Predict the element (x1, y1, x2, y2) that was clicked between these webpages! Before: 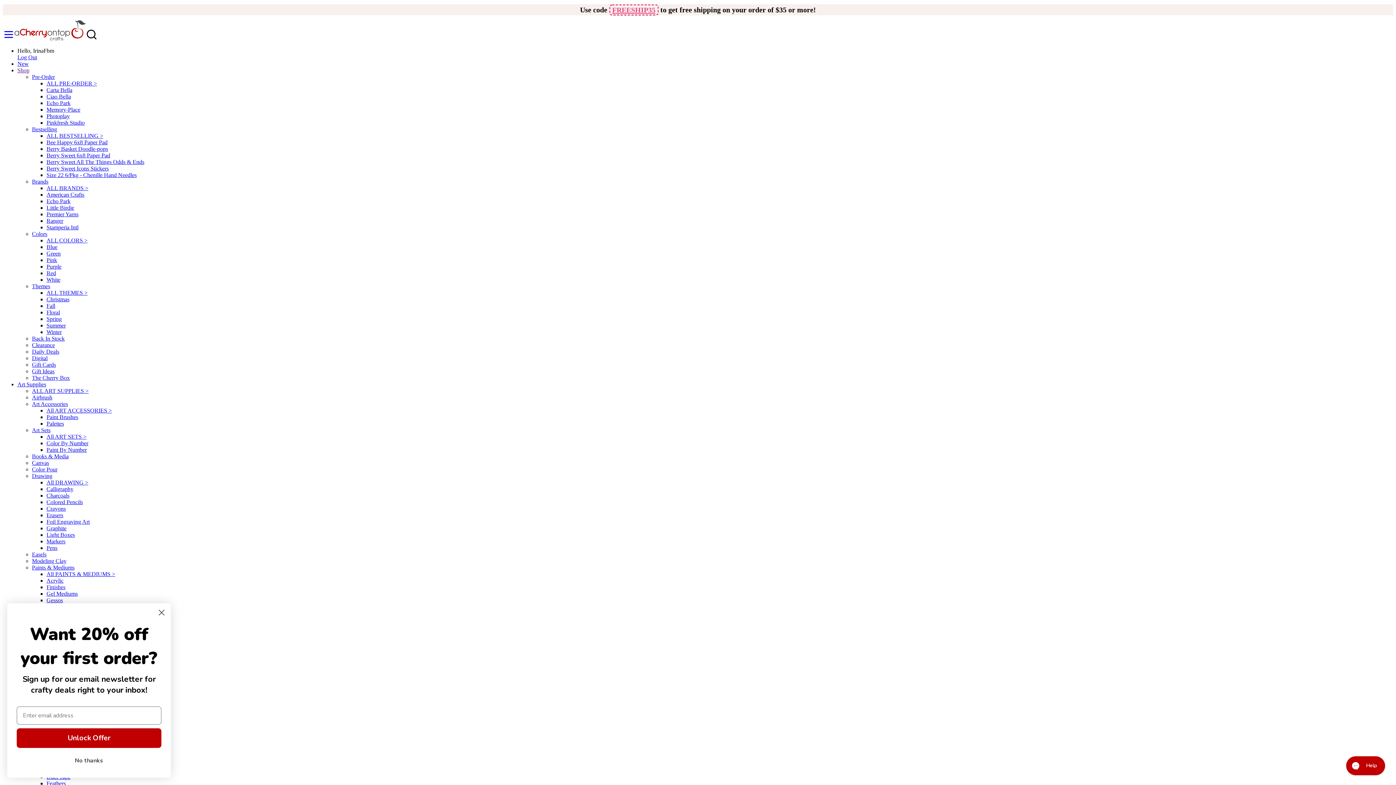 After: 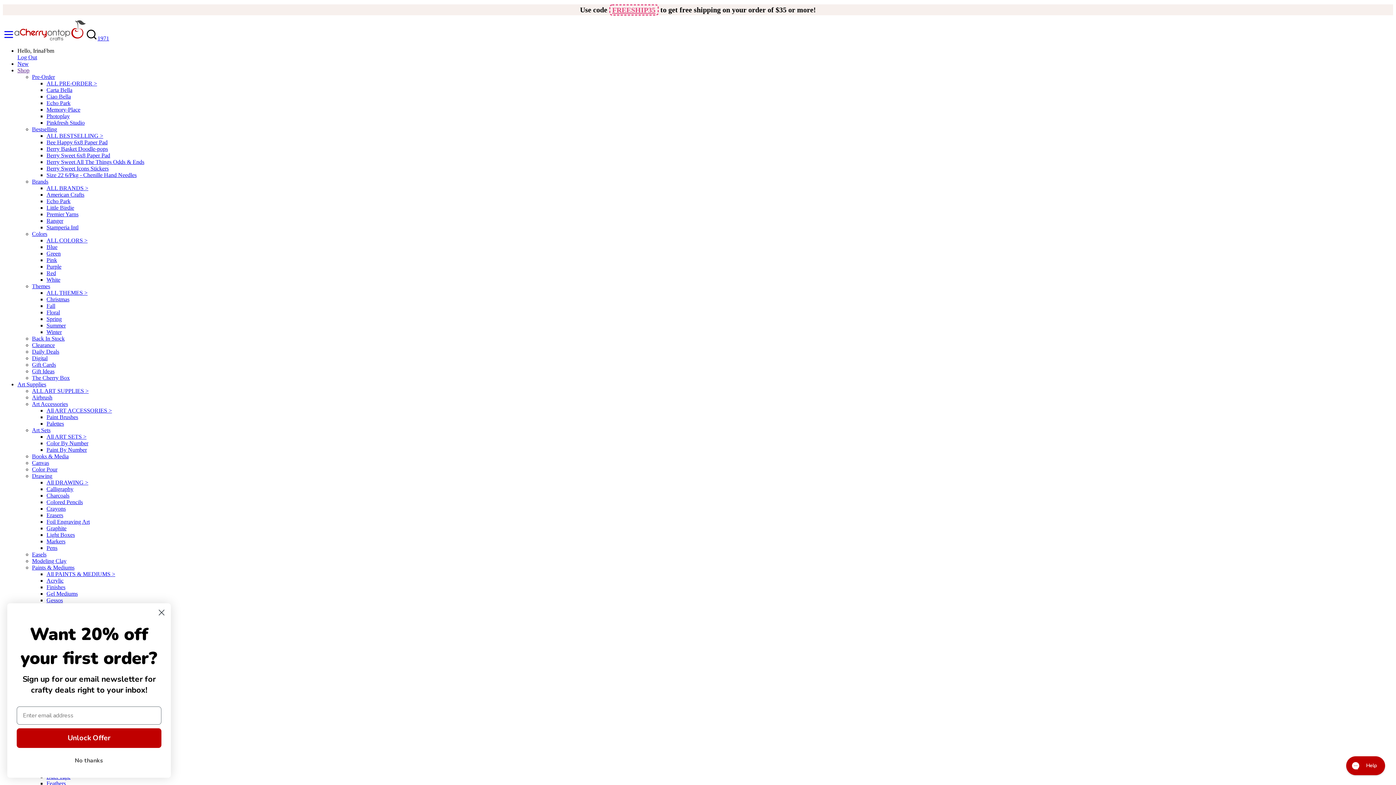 Action: bbox: (46, 767, 71, 773) label: Craft Paint